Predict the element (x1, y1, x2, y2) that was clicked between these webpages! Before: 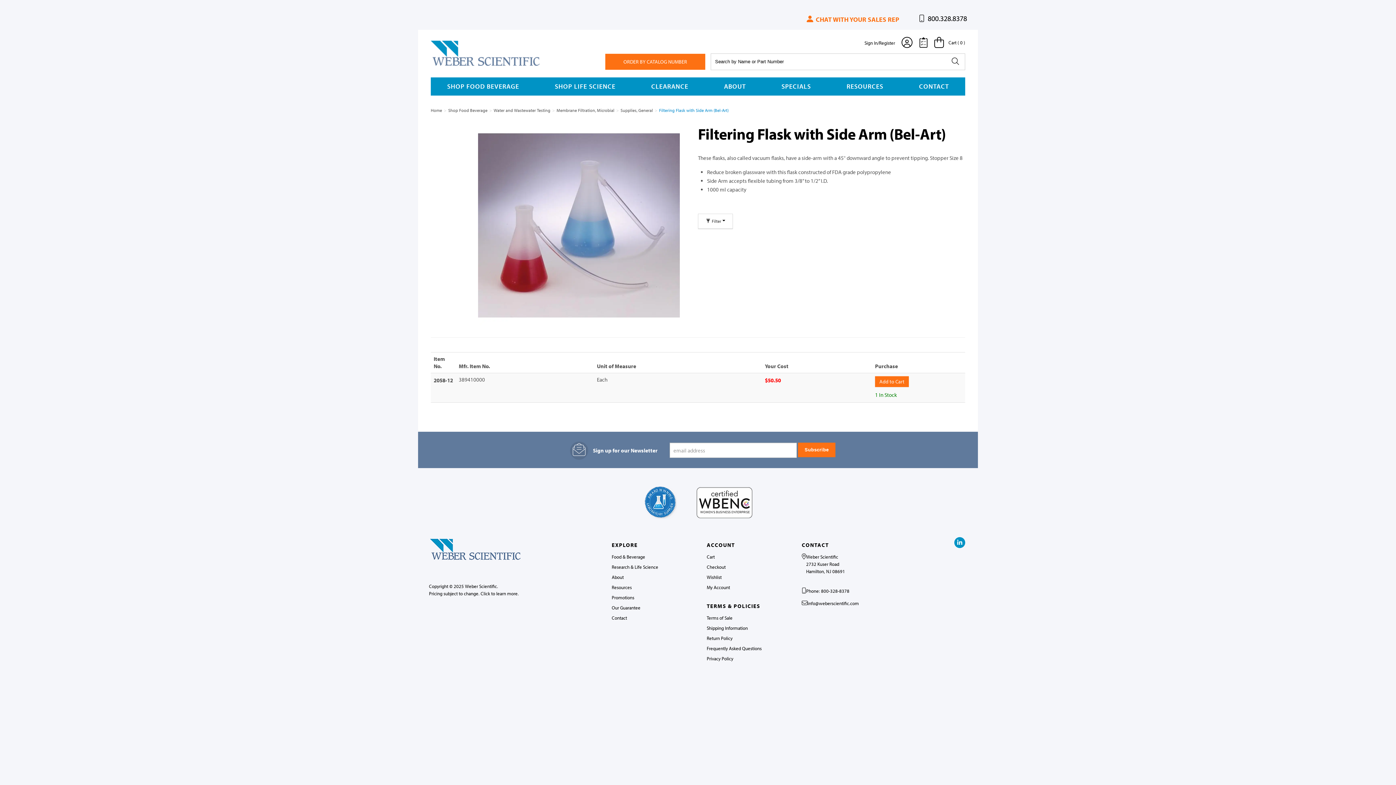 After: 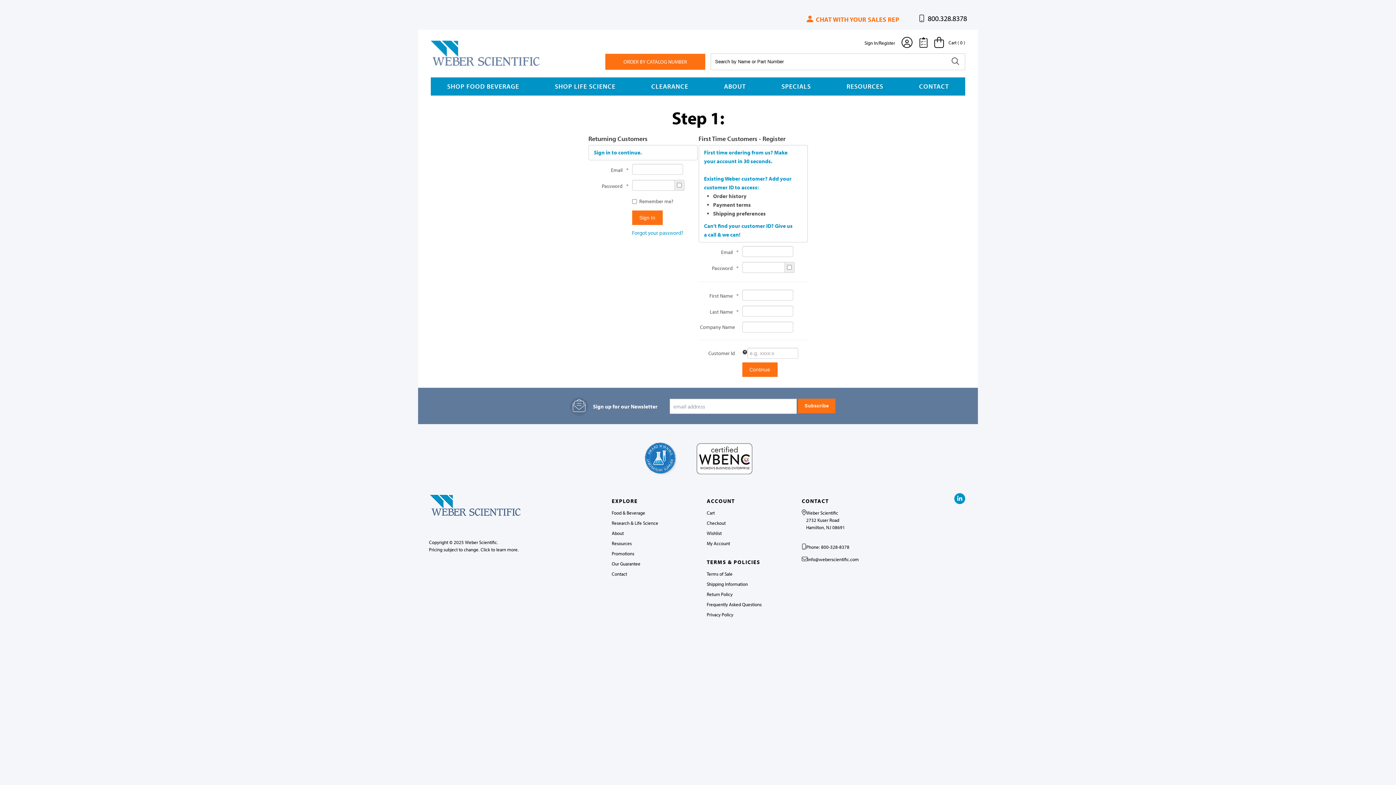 Action: label: Sign In/Register bbox: (864, 39, 895, 45)